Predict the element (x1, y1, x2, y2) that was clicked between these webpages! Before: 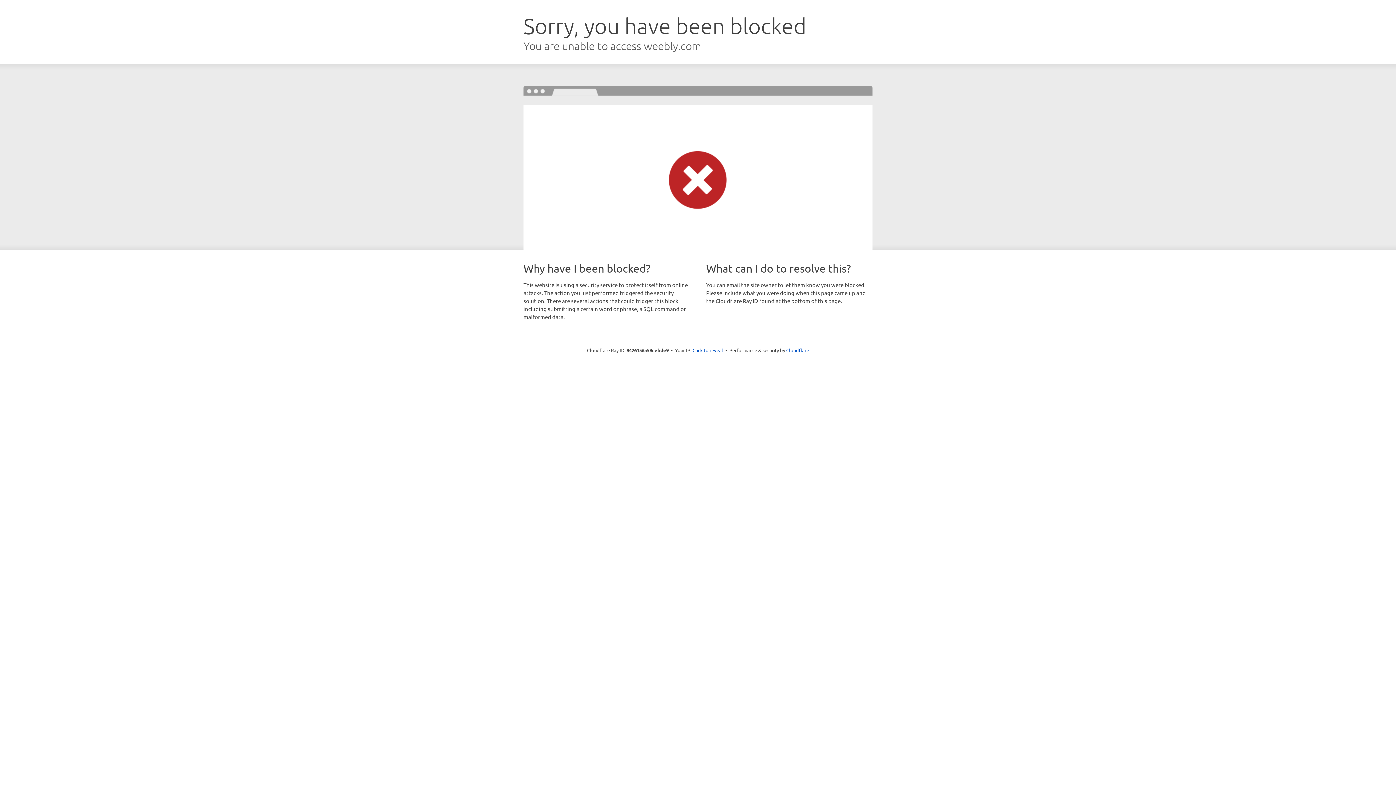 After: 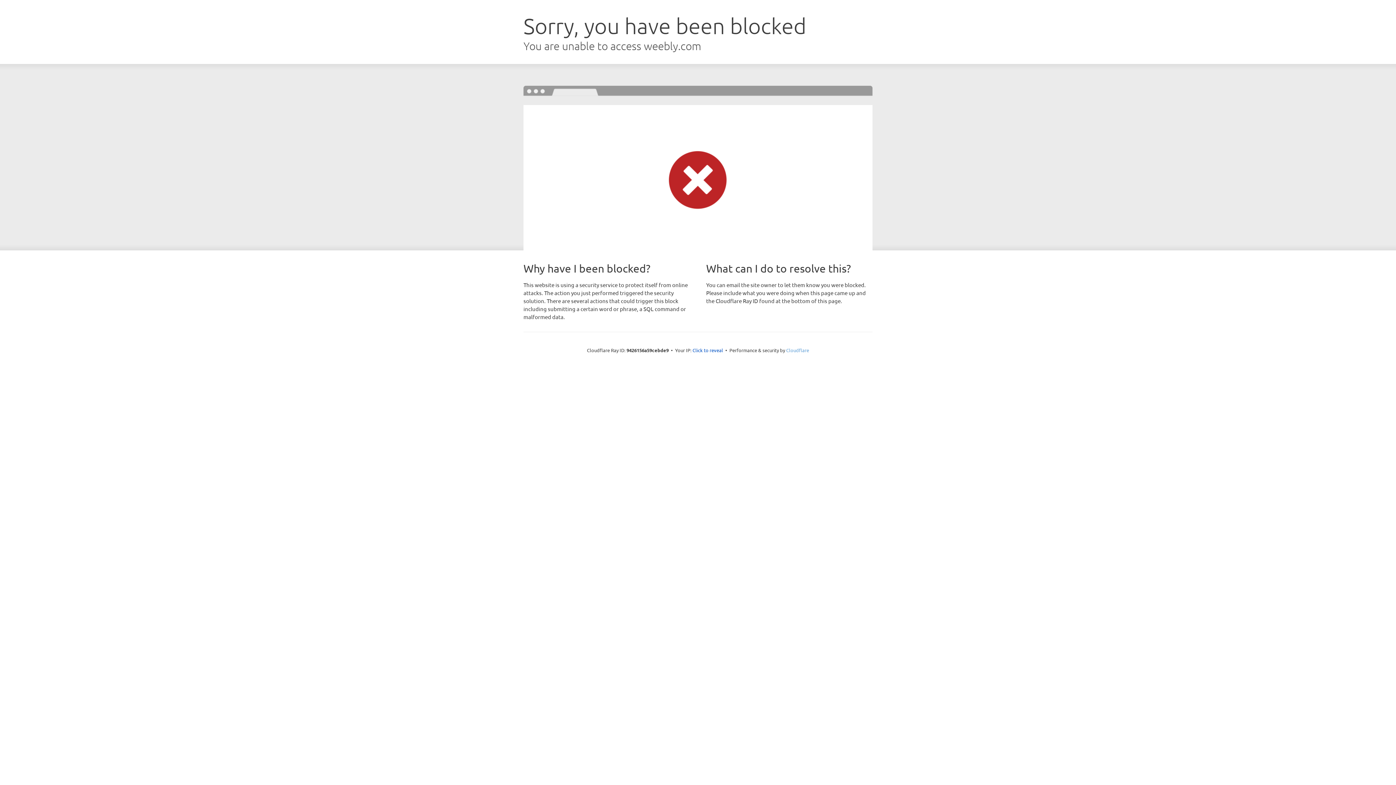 Action: label: Cloudflare bbox: (786, 347, 809, 353)